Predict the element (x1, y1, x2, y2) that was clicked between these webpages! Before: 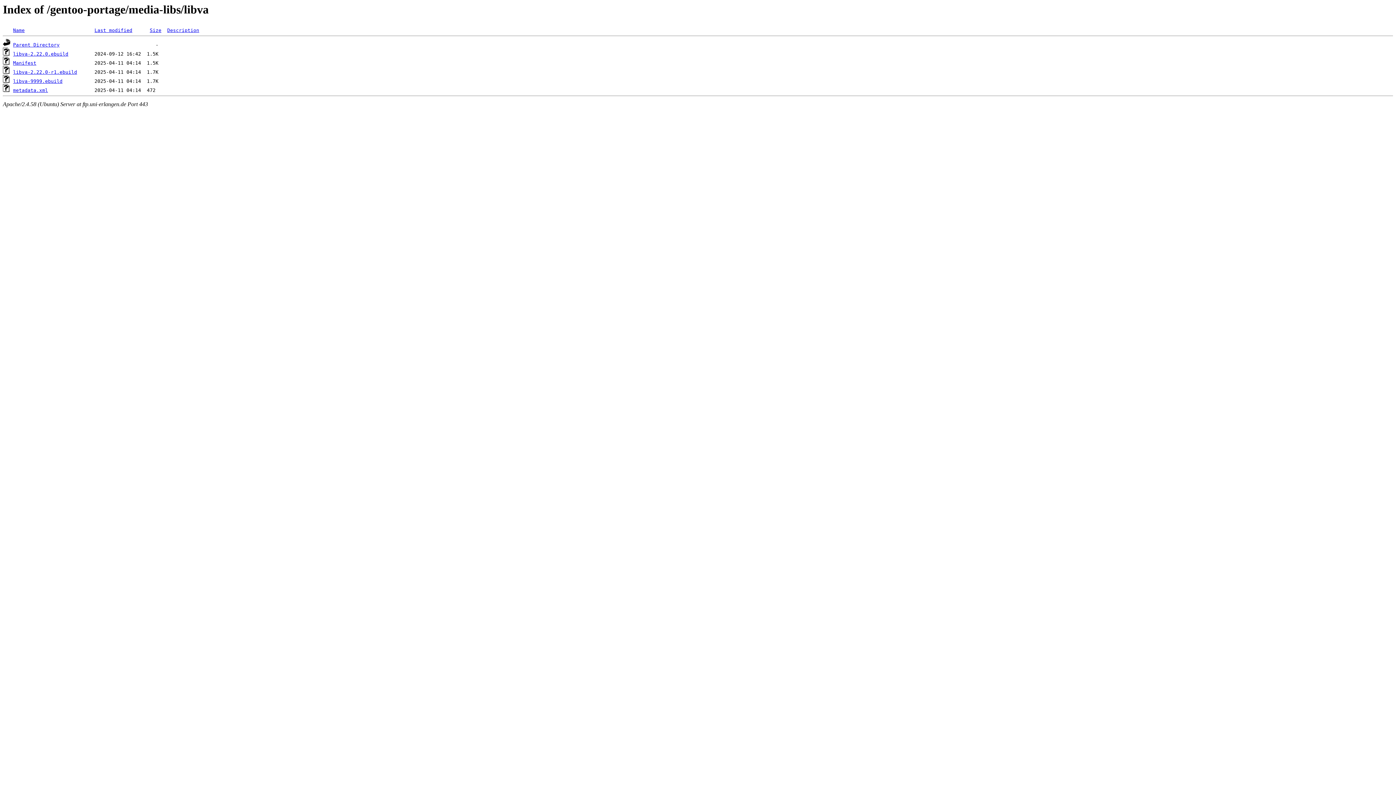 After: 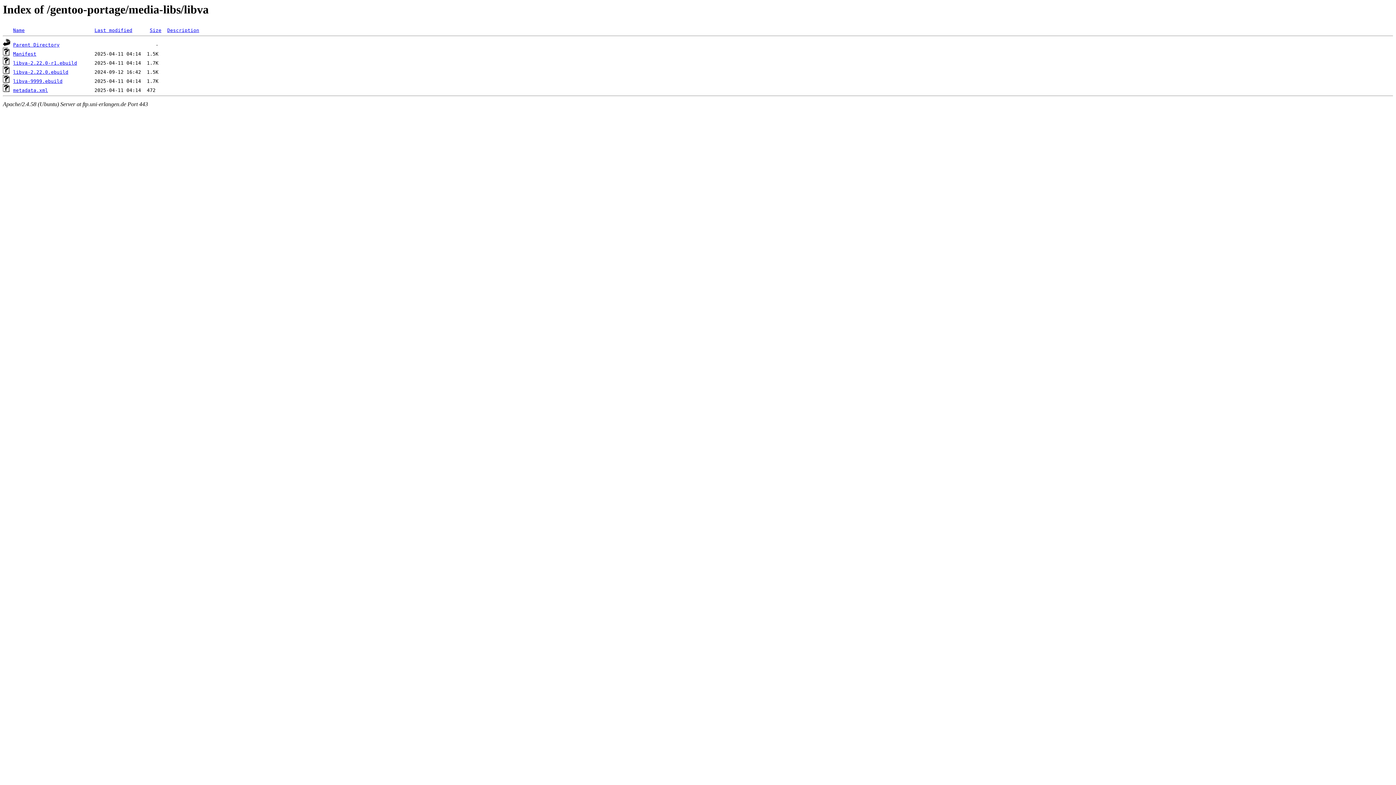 Action: label: Description bbox: (167, 27, 199, 33)